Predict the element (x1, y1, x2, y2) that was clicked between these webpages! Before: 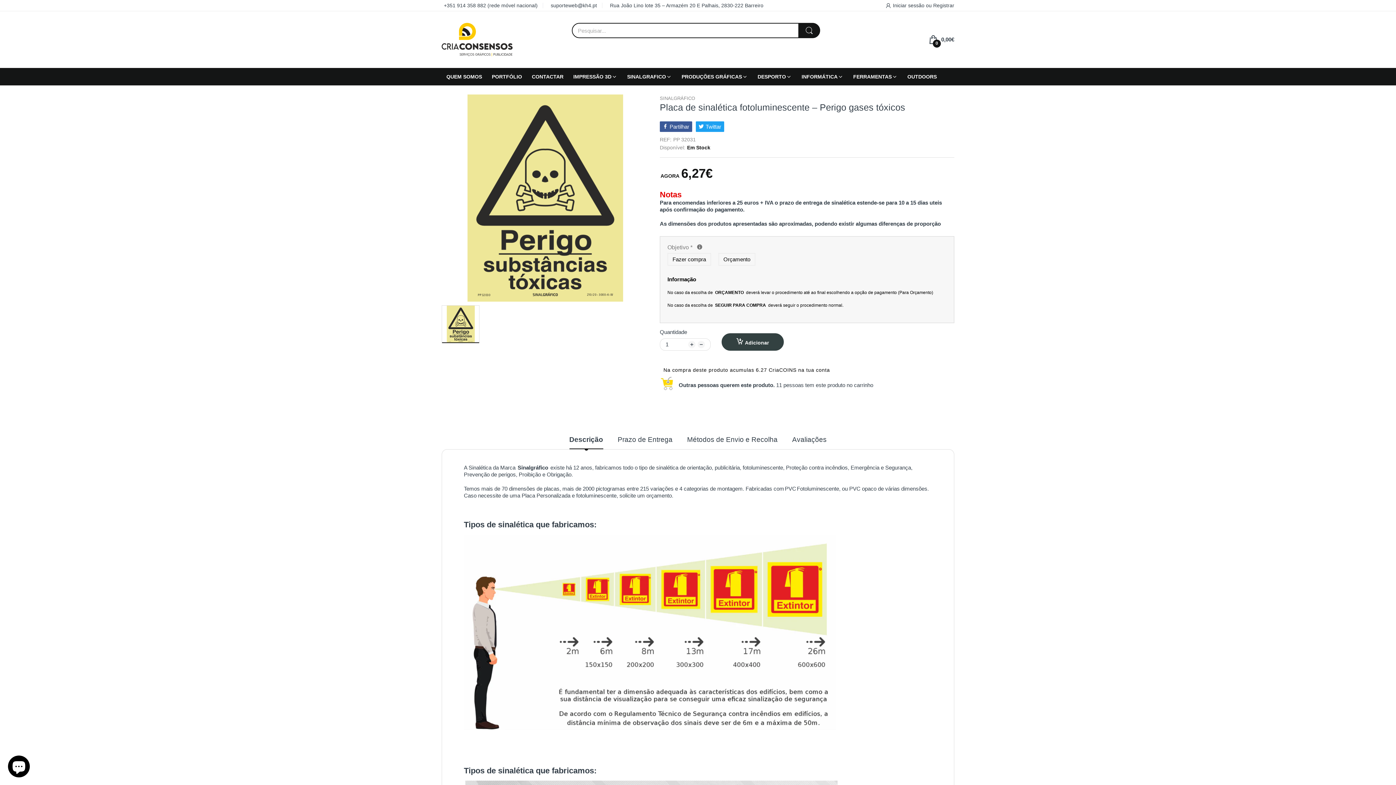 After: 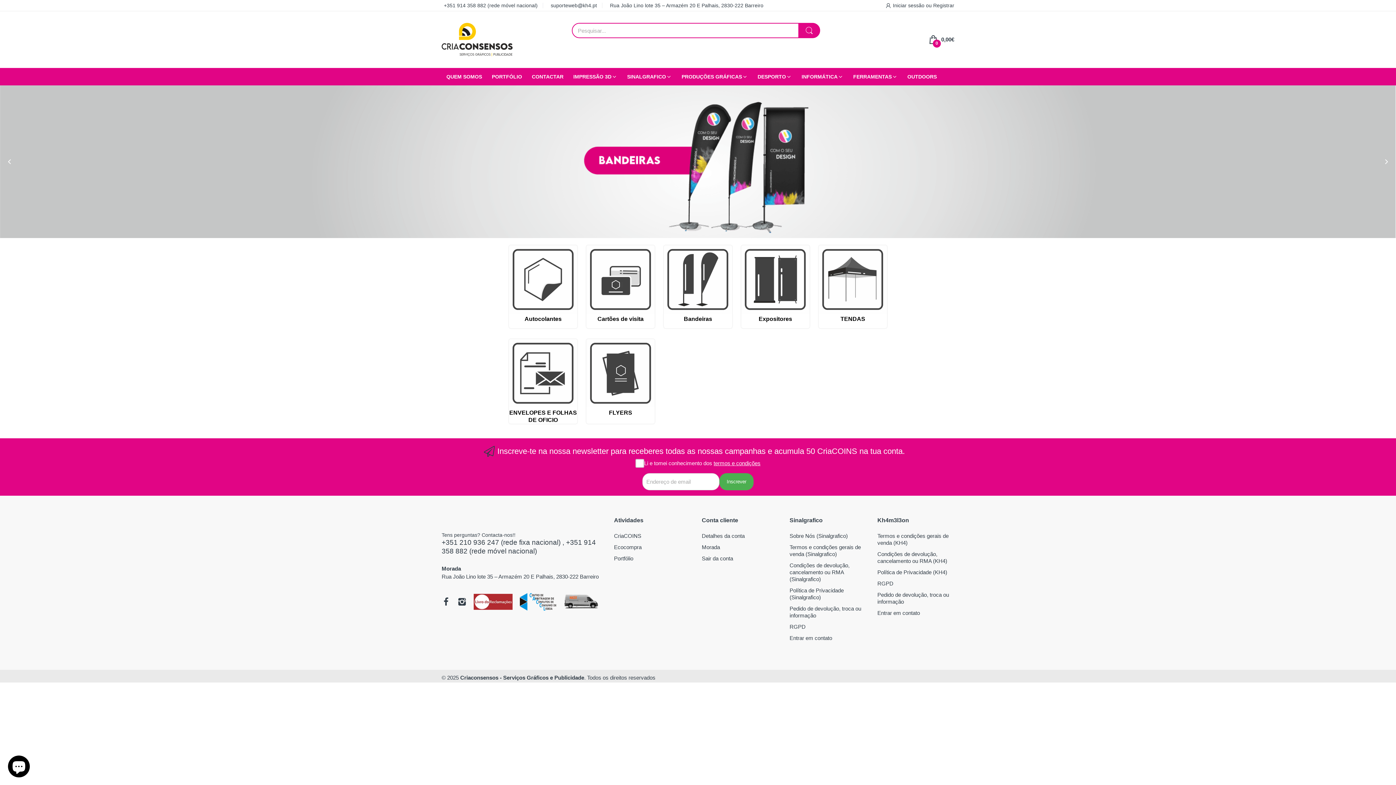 Action: bbox: (681, 67, 742, 85) label: PRODUÇÕES GRÁFICAS